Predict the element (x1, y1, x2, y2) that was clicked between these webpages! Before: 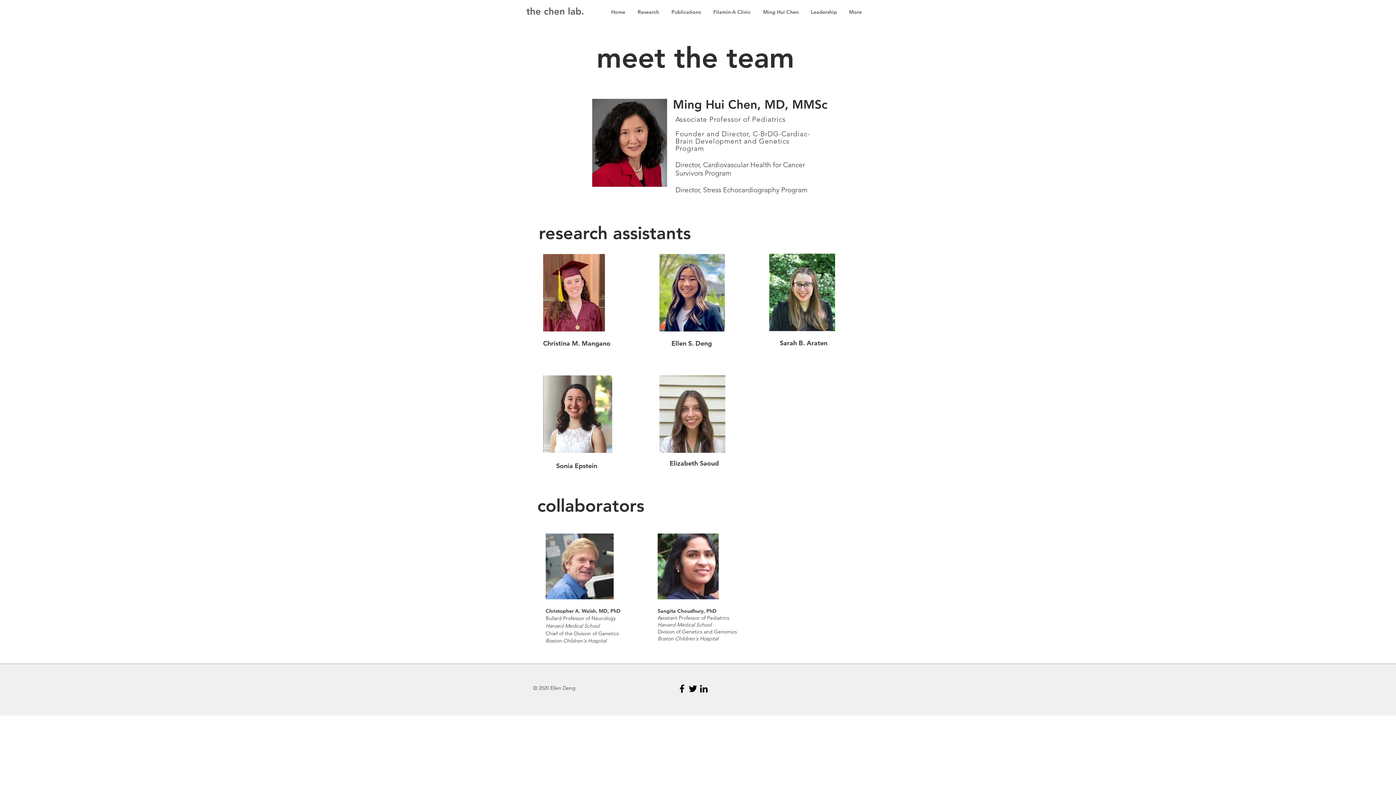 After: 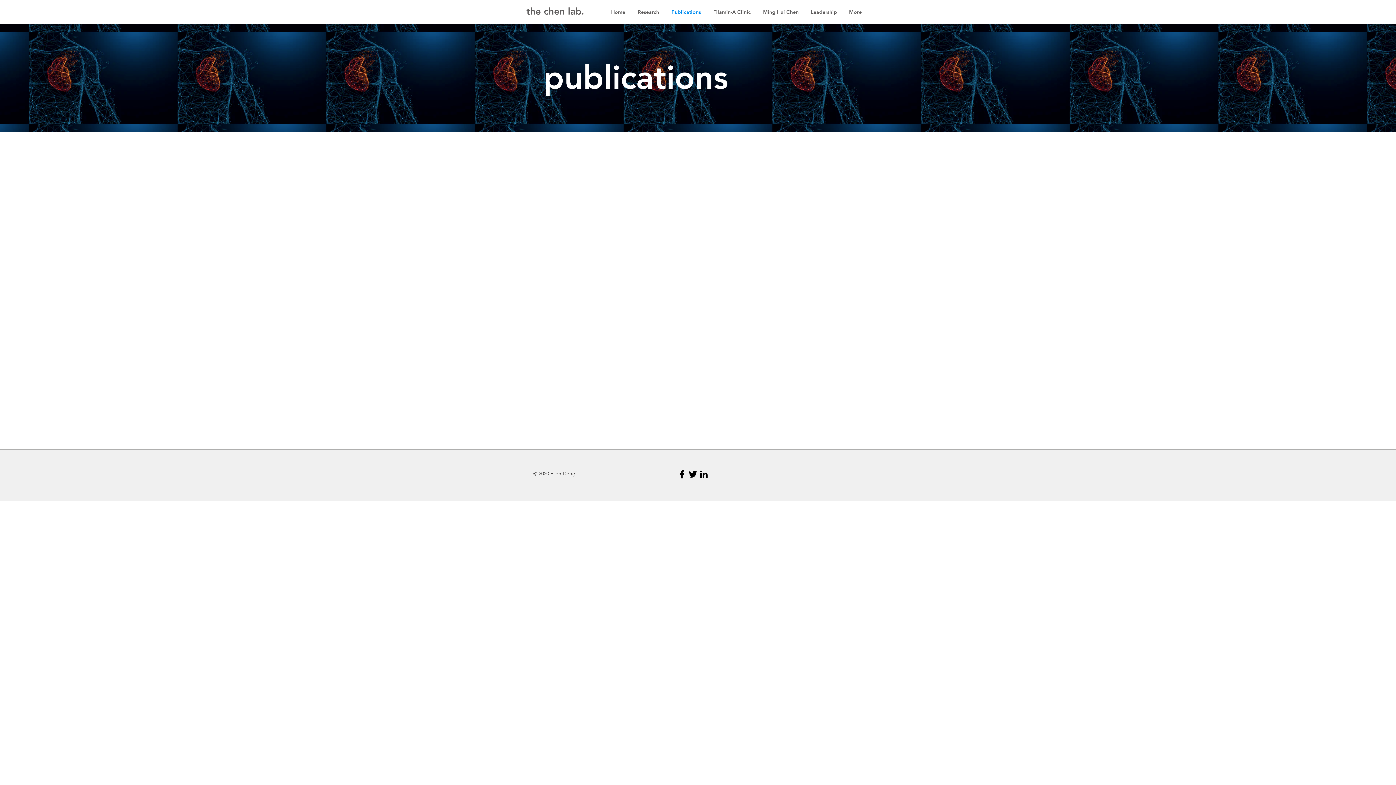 Action: bbox: (665, 7, 707, 17) label: Publications